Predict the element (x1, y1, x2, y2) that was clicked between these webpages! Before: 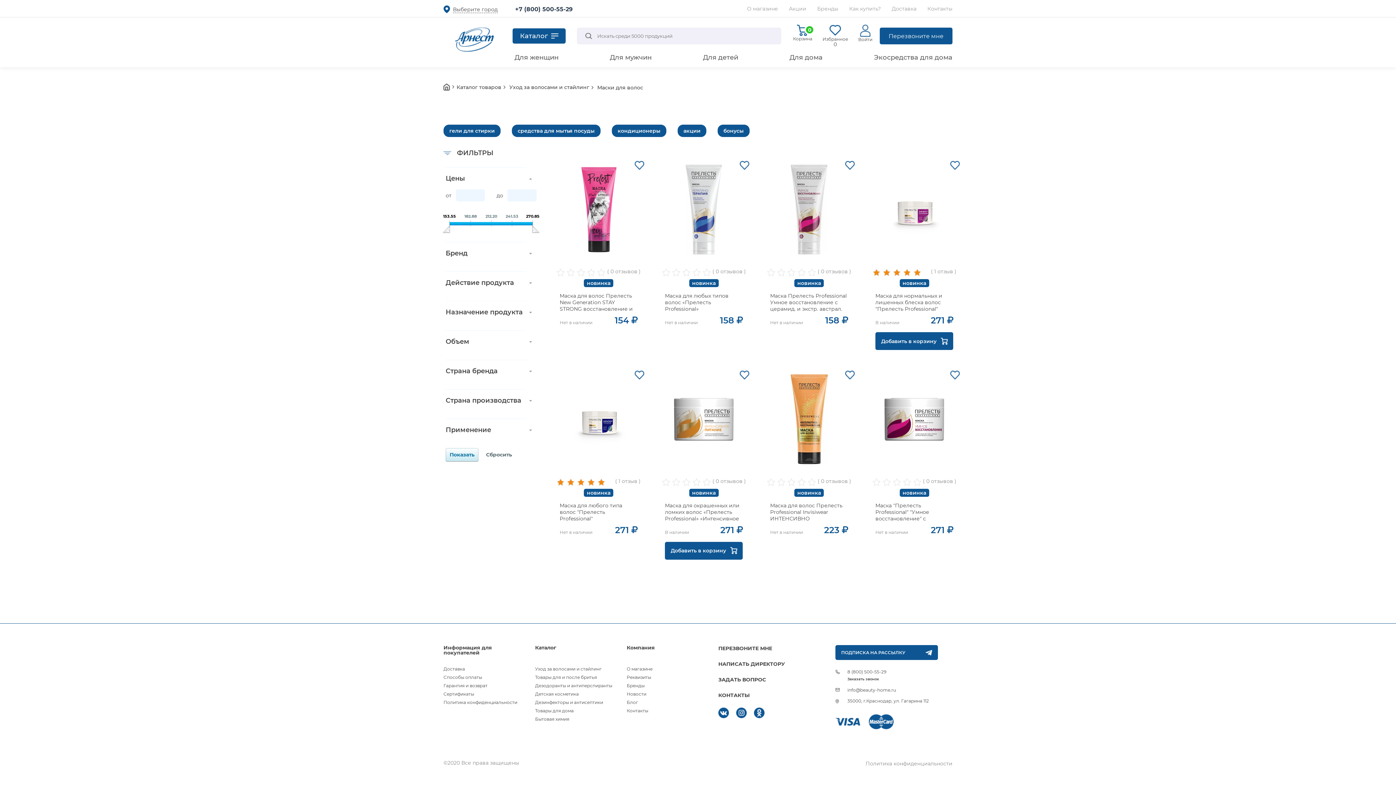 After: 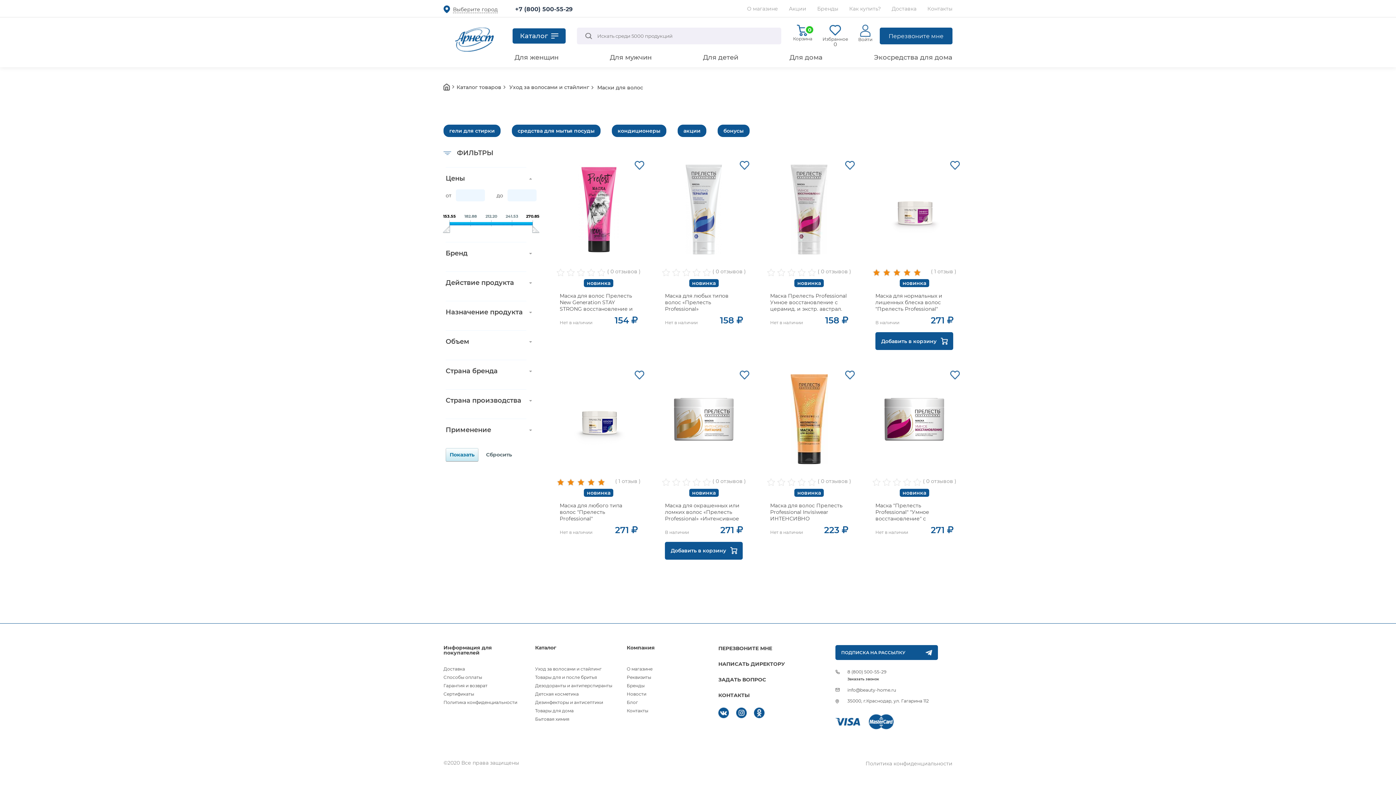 Action: bbox: (442, 225, 450, 233)